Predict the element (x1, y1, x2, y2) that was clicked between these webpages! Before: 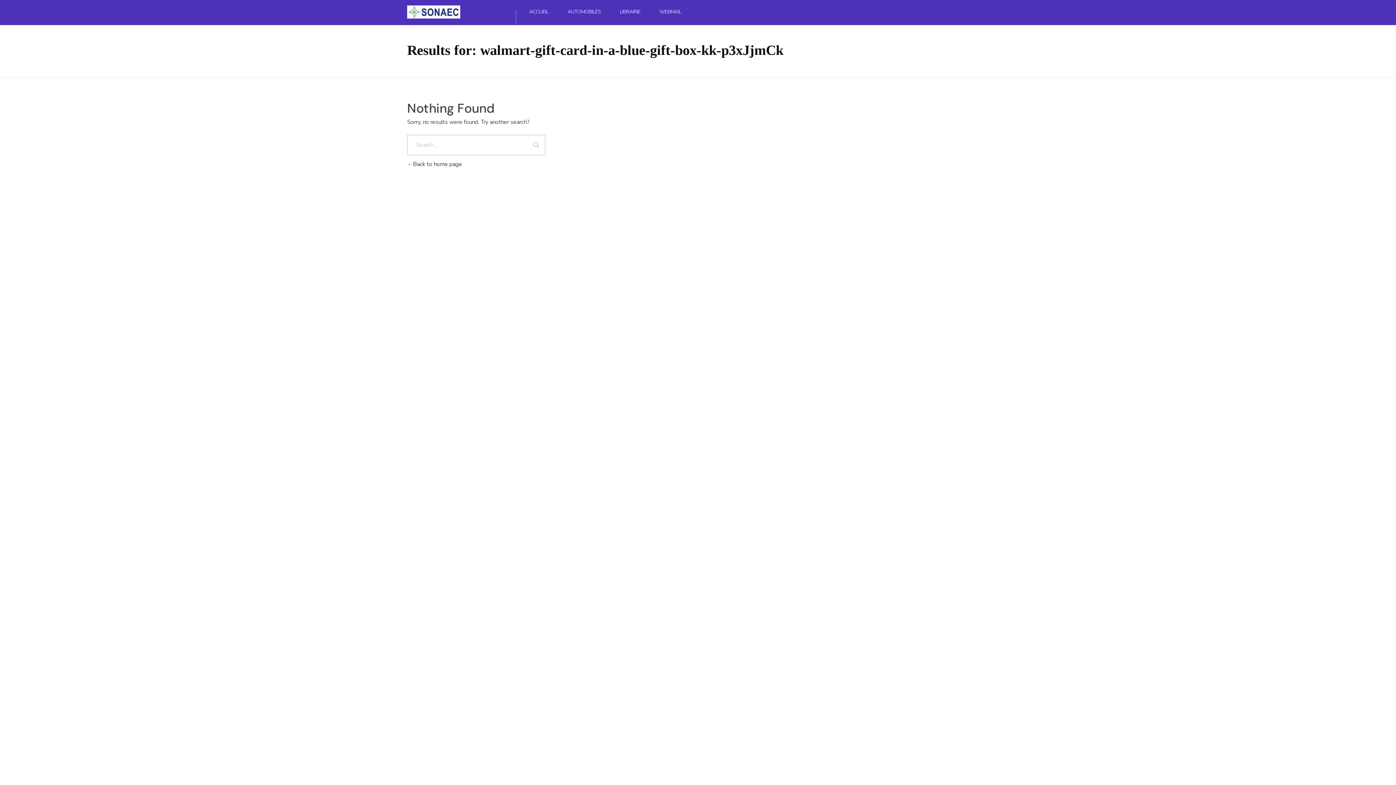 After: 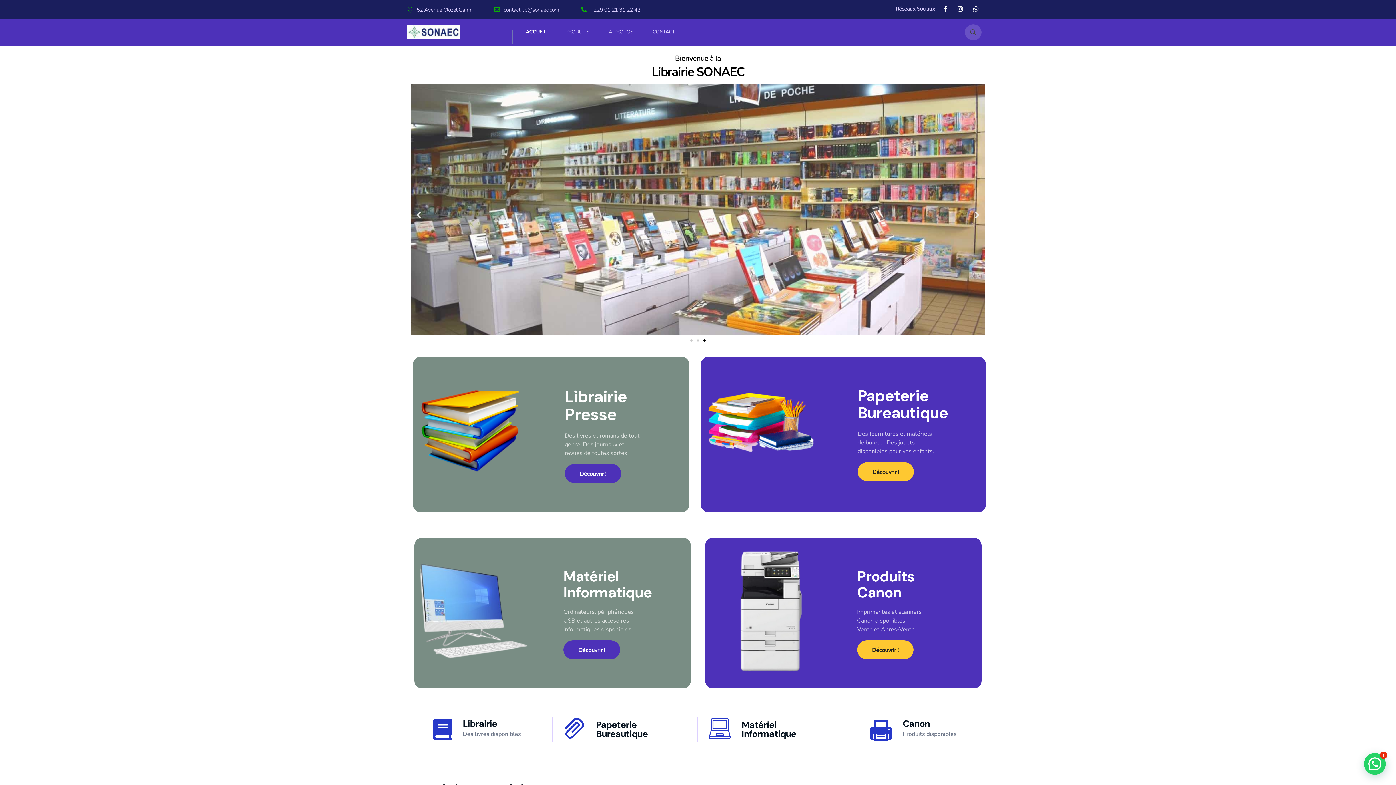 Action: bbox: (610, 8, 650, 15) label: LIBRAIRIE